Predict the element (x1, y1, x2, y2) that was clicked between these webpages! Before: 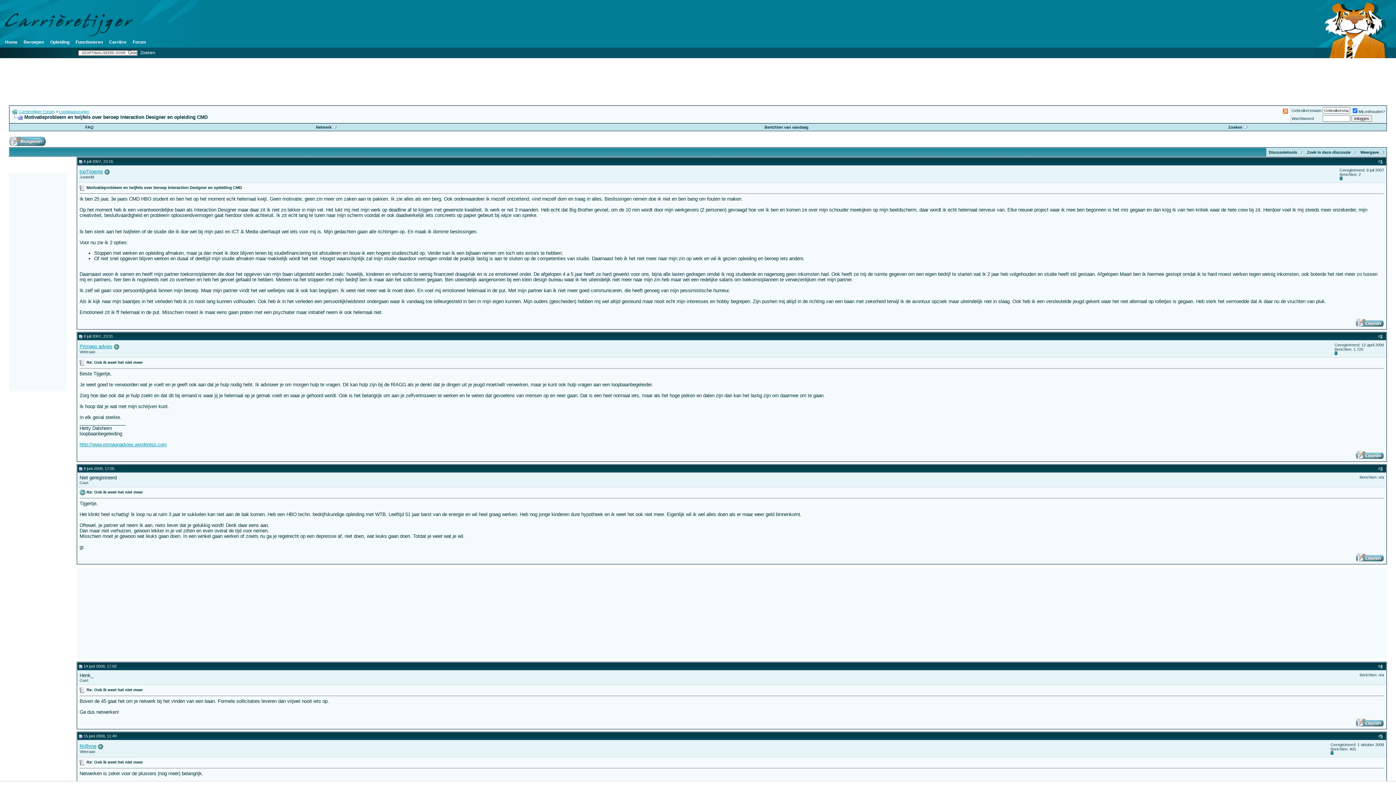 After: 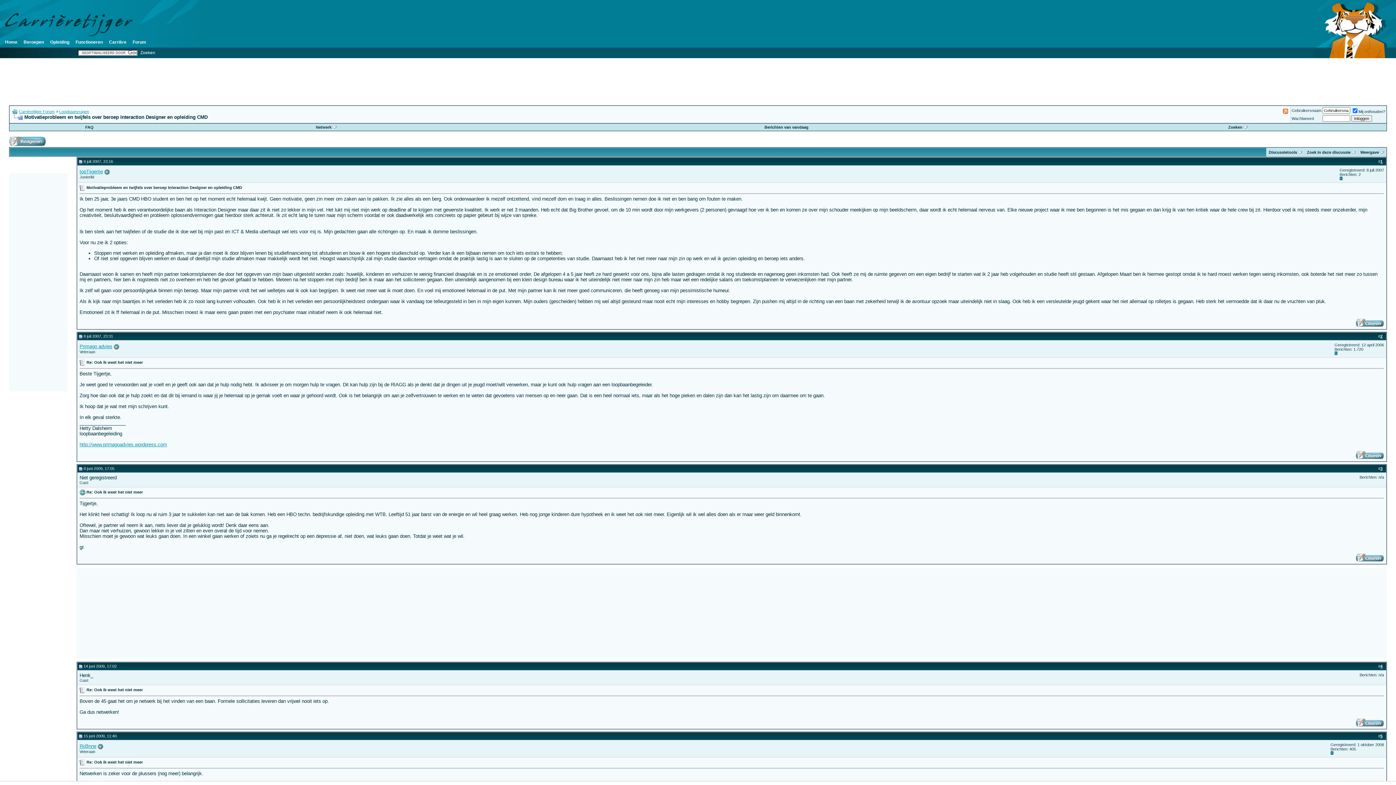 Action: bbox: (78, 664, 82, 668)